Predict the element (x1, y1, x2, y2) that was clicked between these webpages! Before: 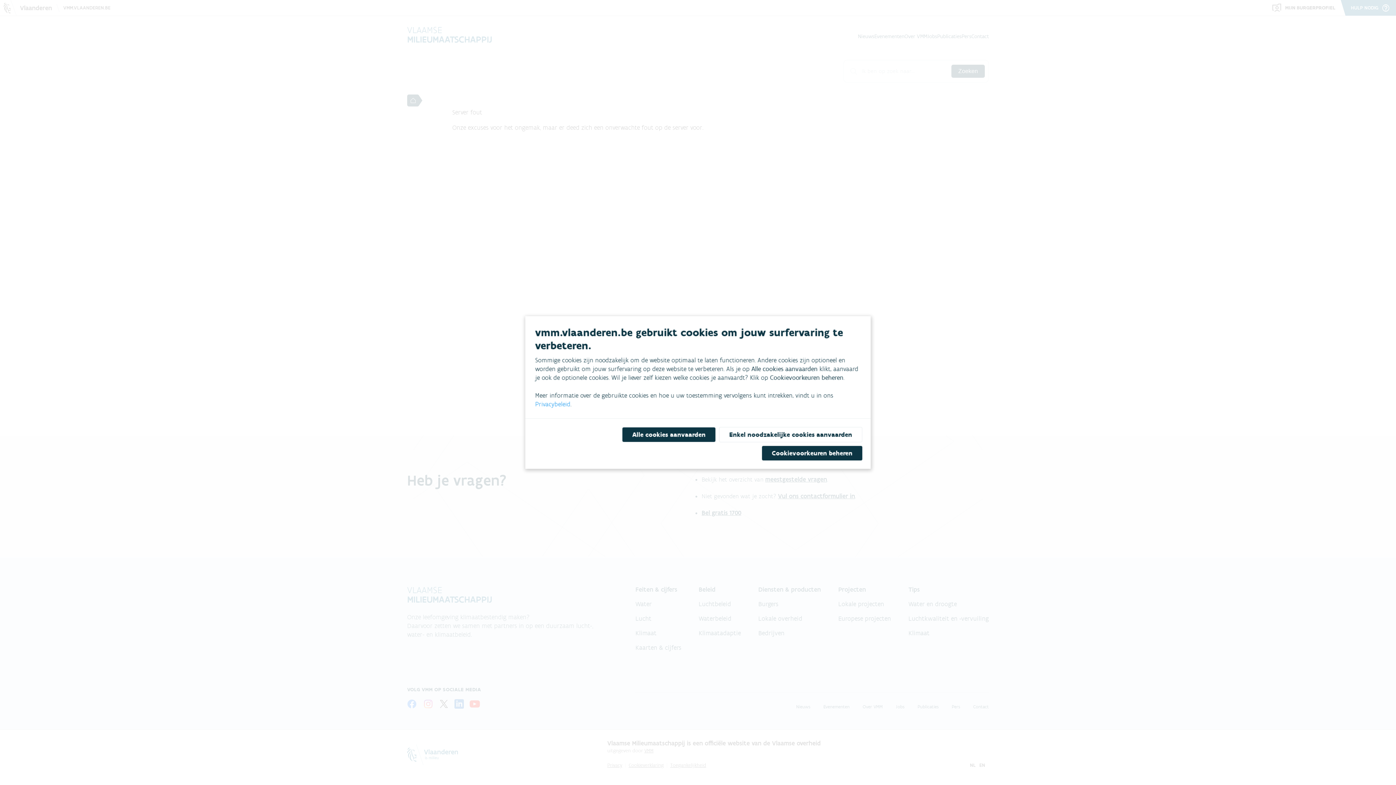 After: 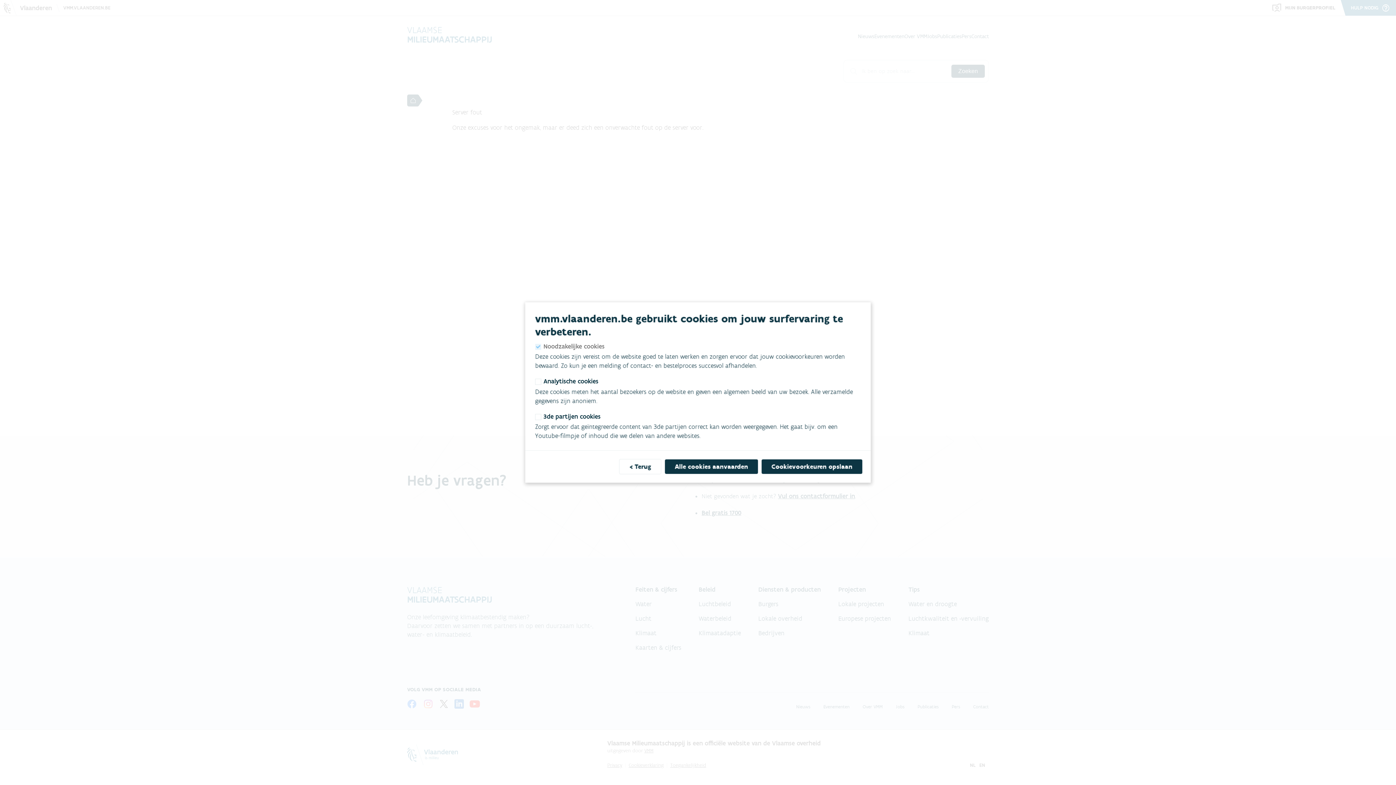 Action: bbox: (762, 446, 862, 460) label: Cookievoorkeuren beheren